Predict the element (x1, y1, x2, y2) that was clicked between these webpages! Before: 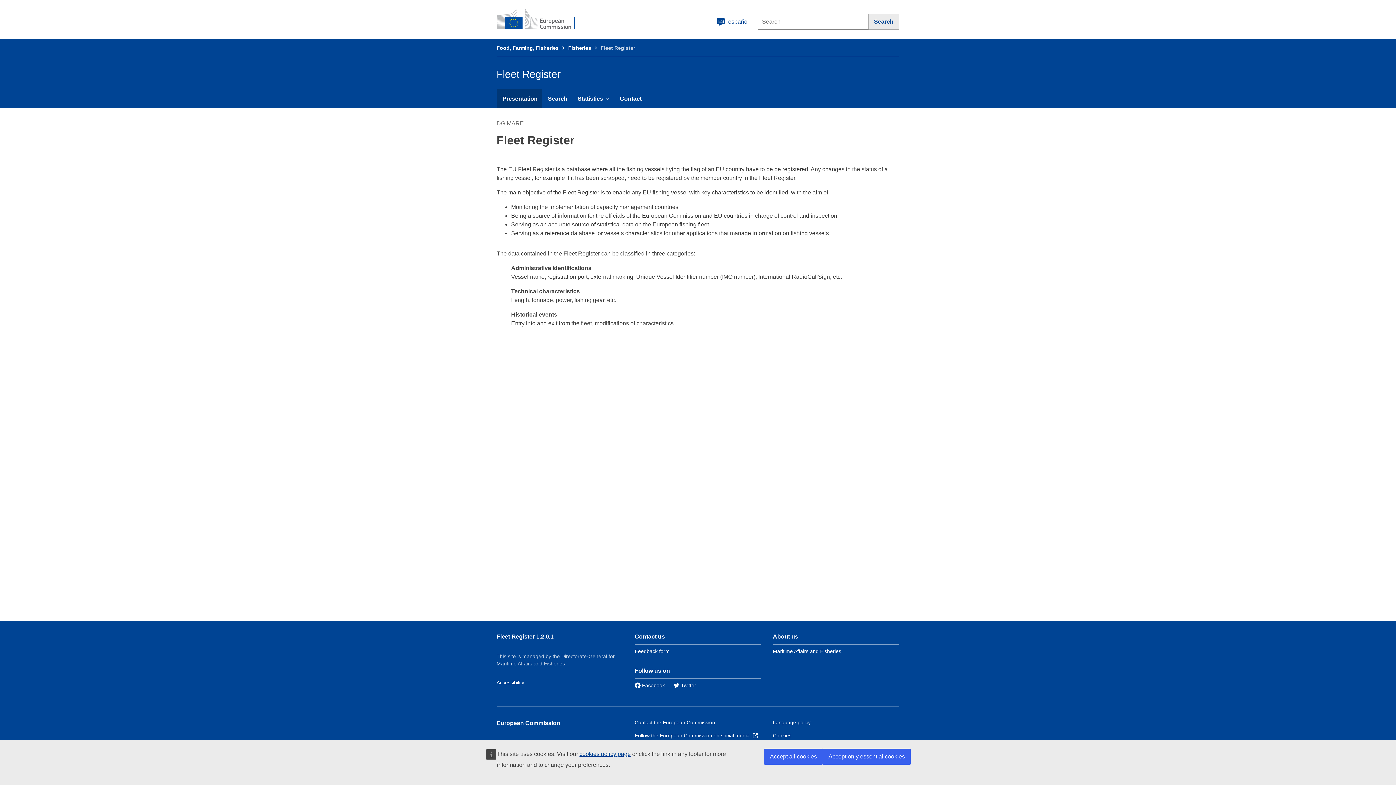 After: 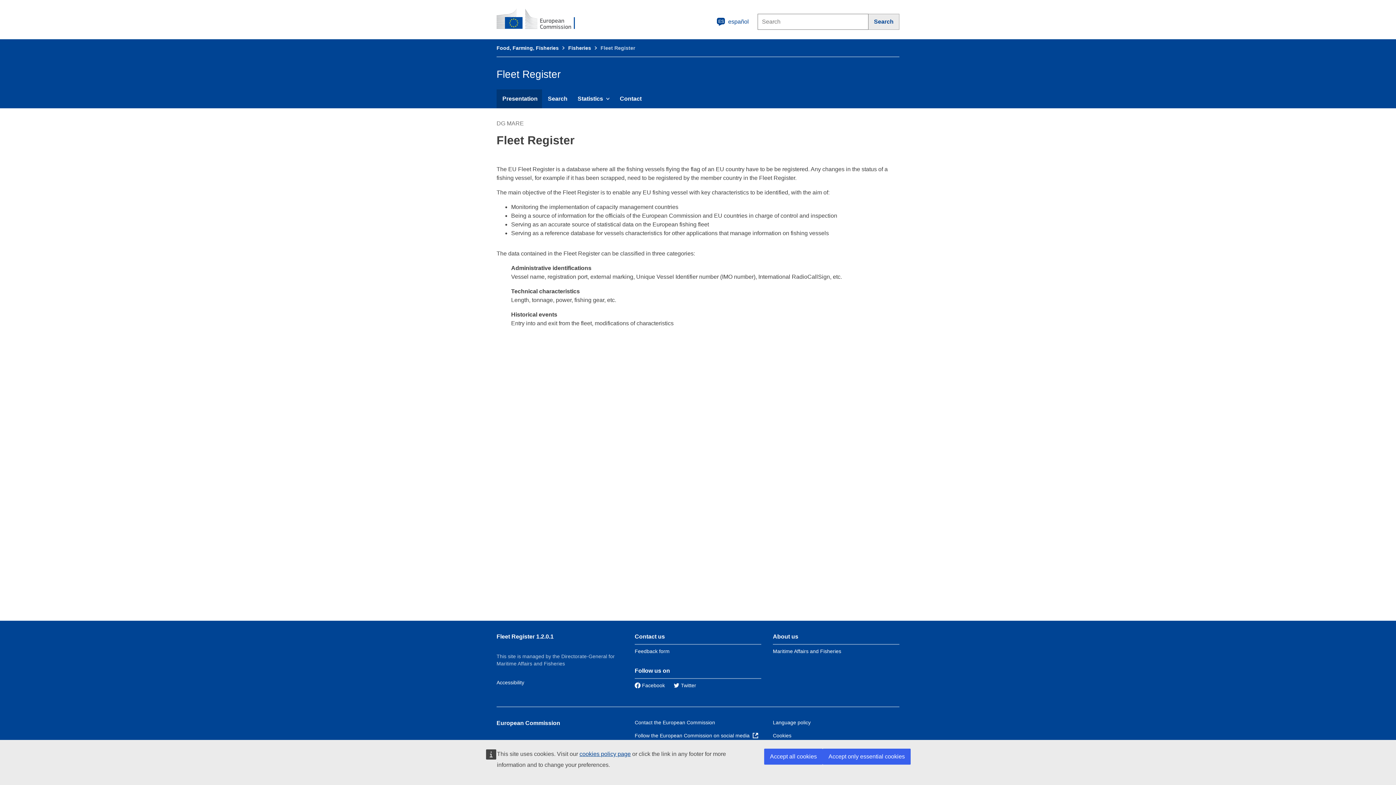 Action: label: Presentation bbox: (496, 89, 542, 108)